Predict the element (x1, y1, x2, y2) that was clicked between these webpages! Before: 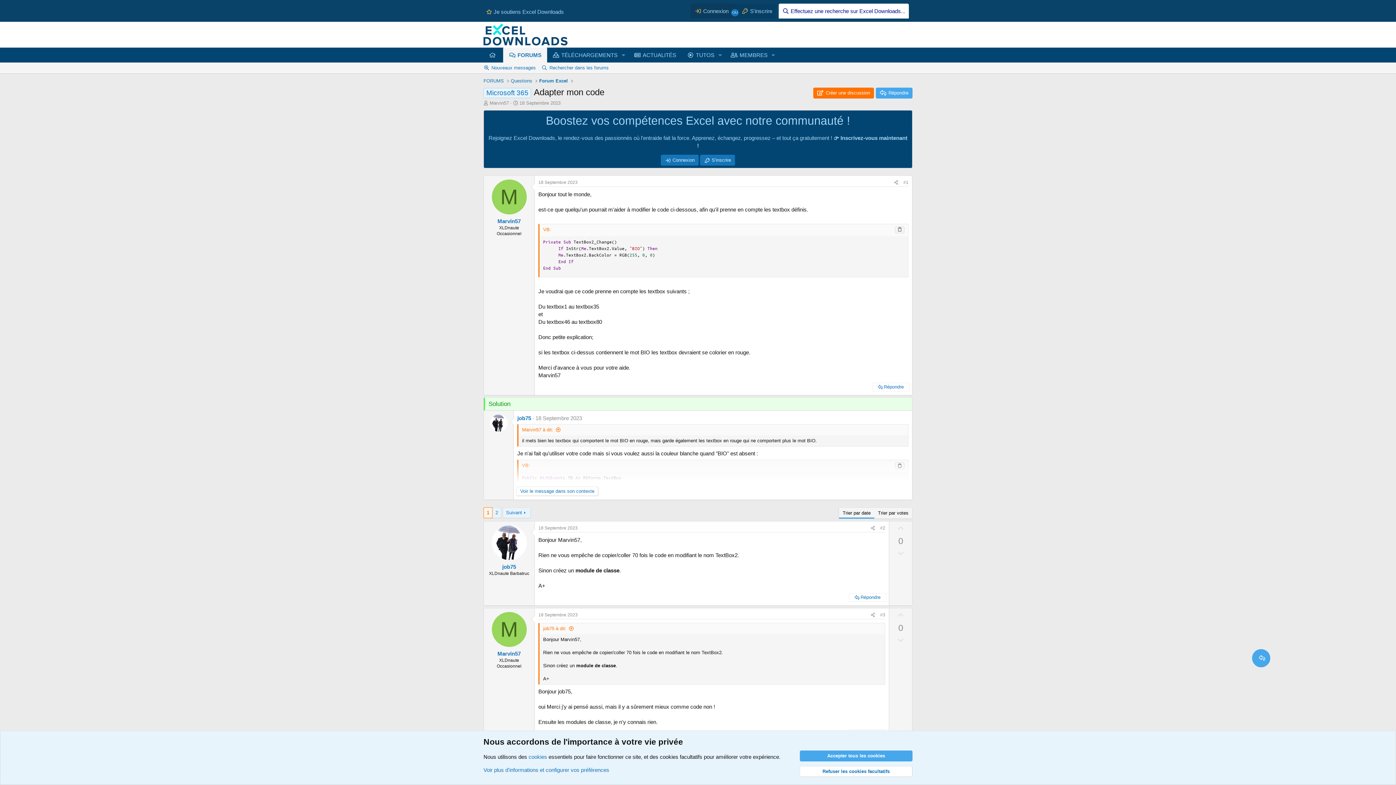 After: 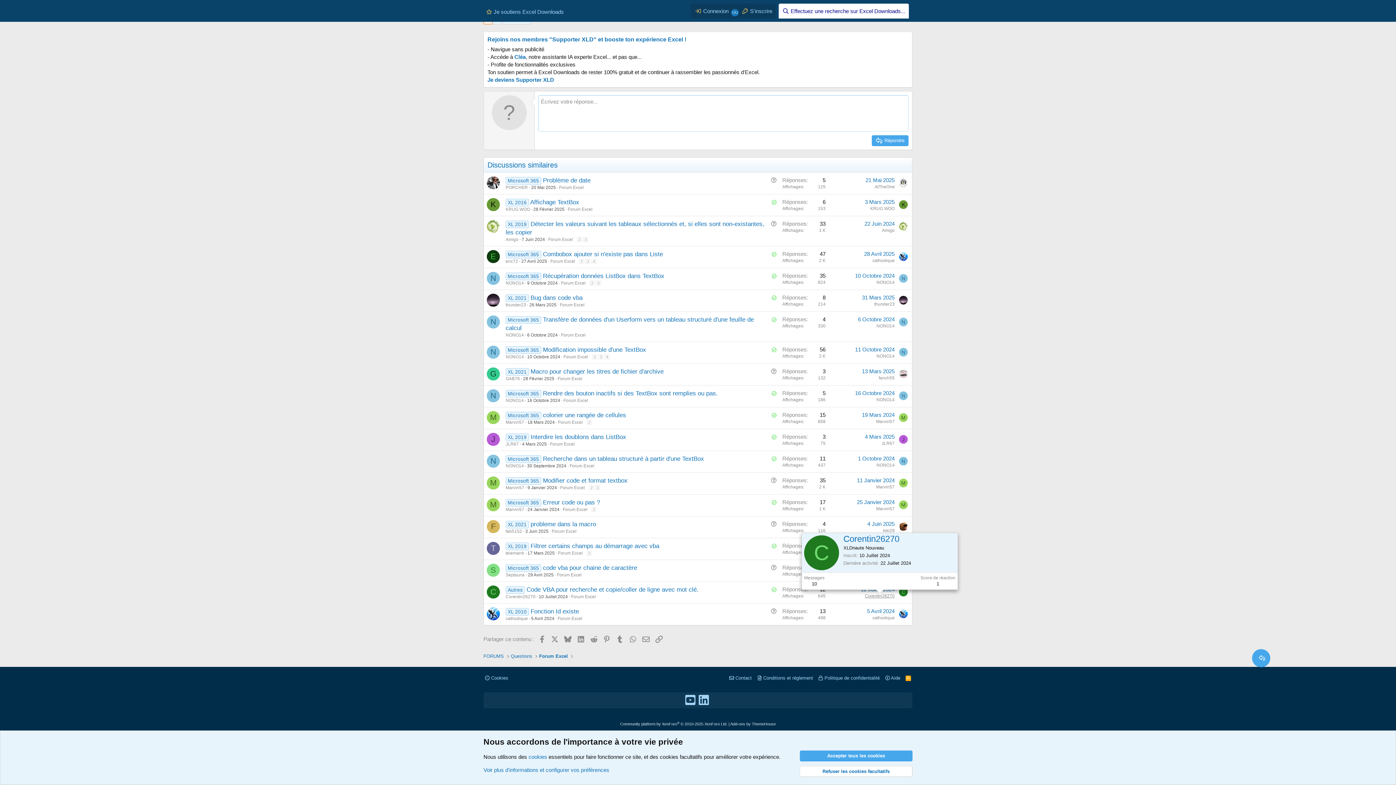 Action: bbox: (849, 593, 886, 602) label: Répondre